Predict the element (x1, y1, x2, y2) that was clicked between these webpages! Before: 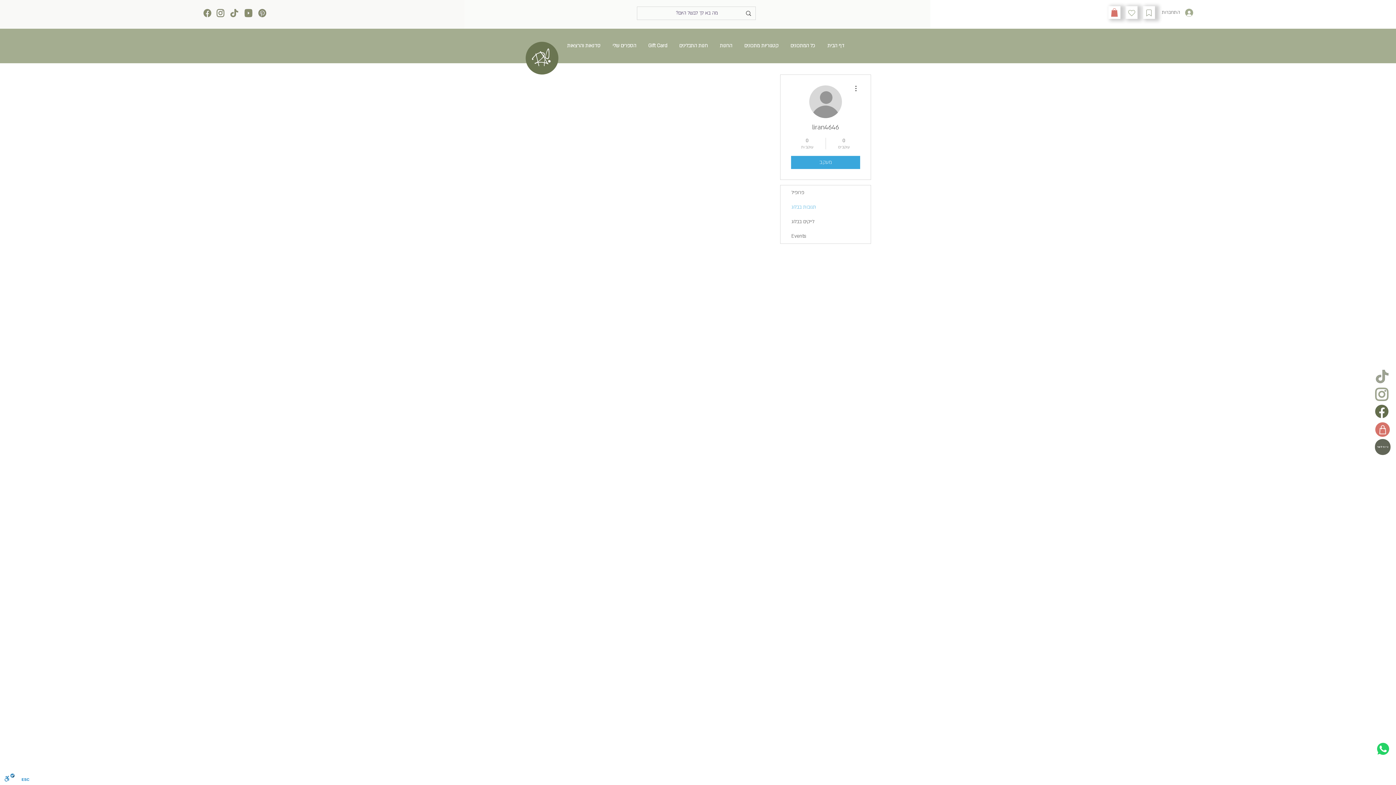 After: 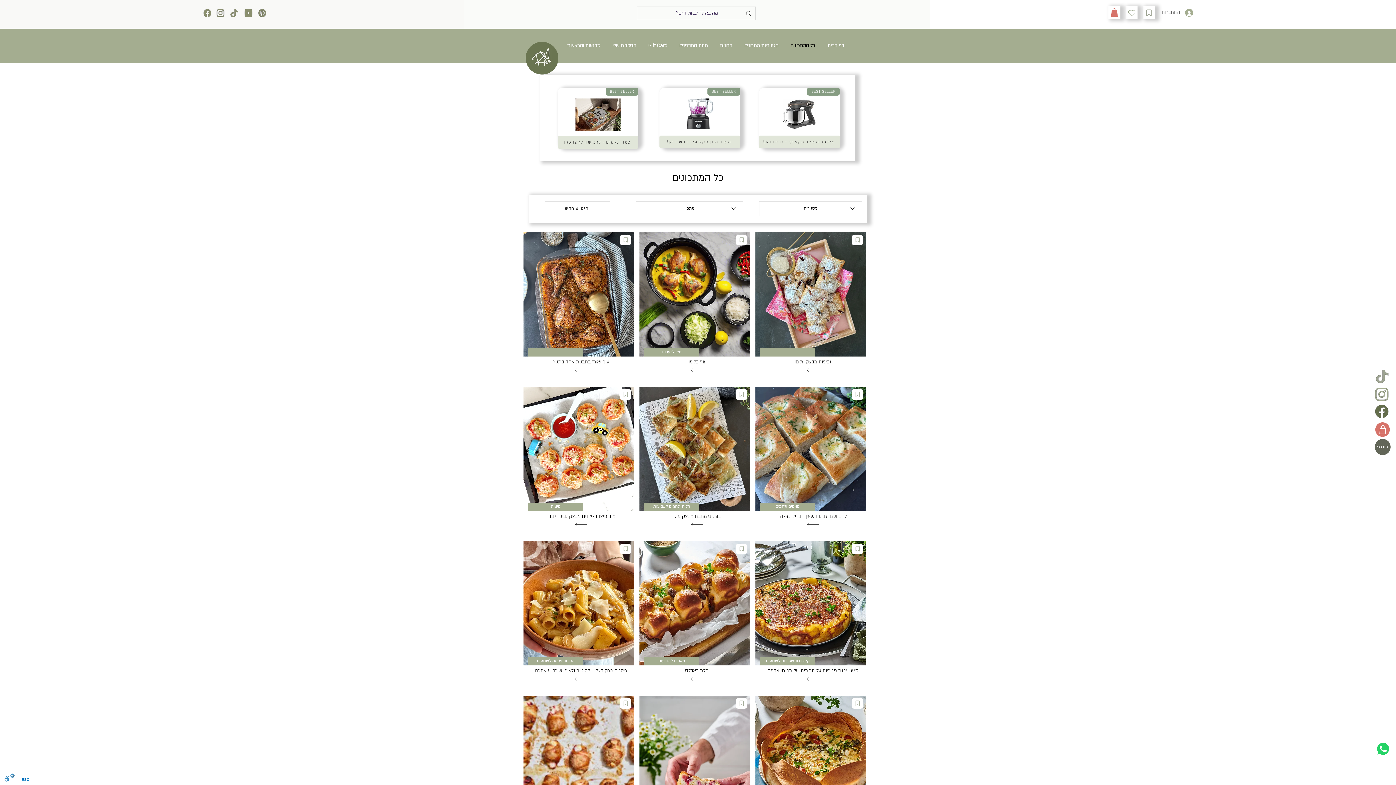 Action: label: כל המתכונים bbox: (784, 39, 820, 52)